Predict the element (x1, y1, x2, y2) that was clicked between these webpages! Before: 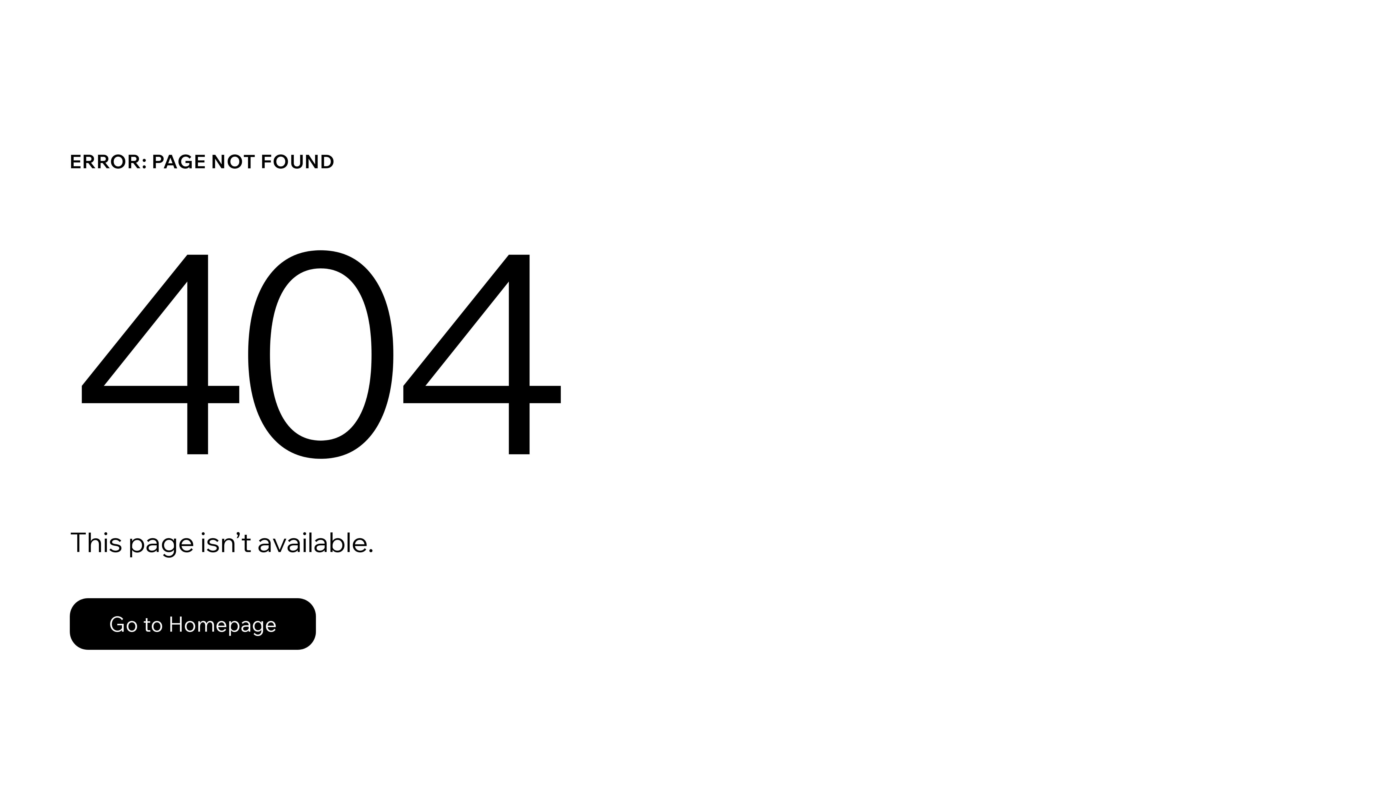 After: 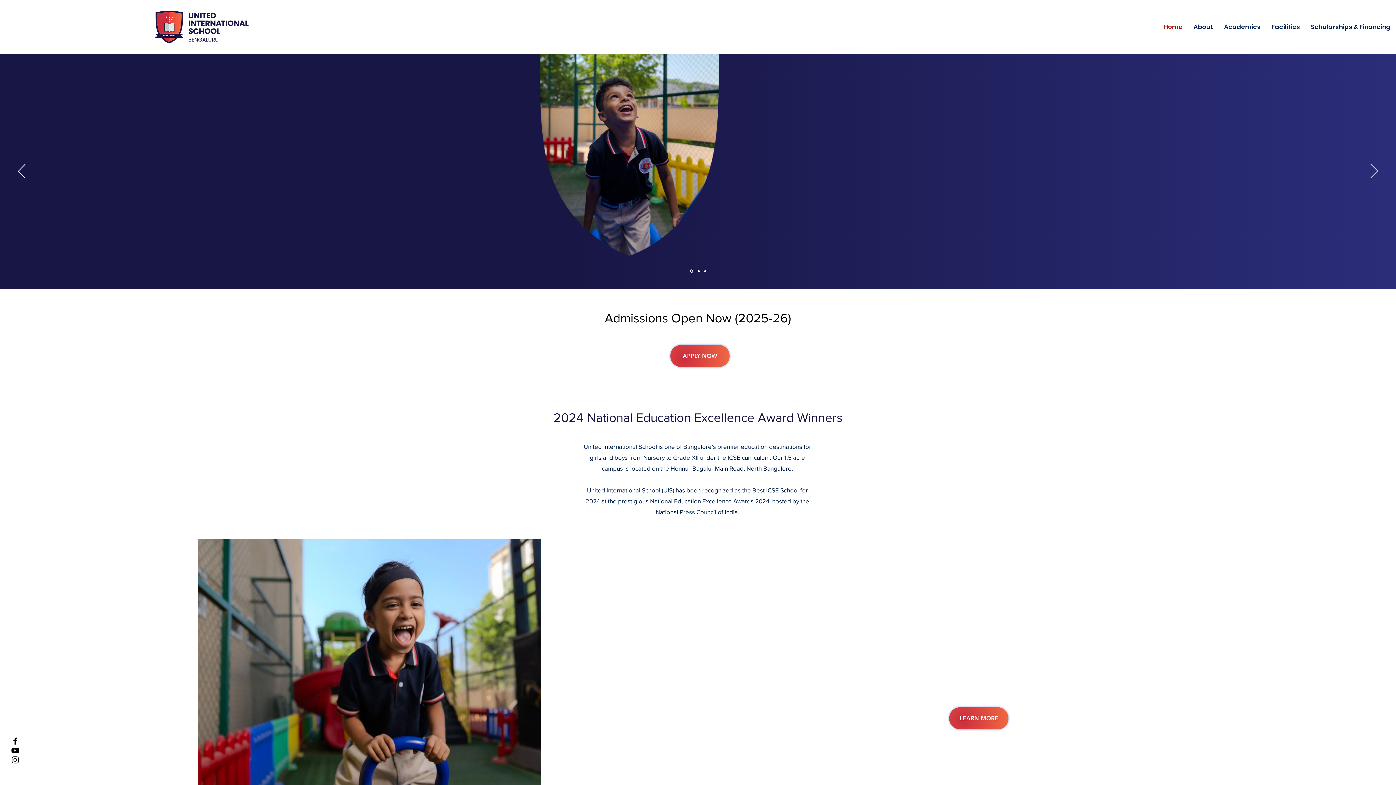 Action: bbox: (69, 598, 316, 650) label: Go to Homepage